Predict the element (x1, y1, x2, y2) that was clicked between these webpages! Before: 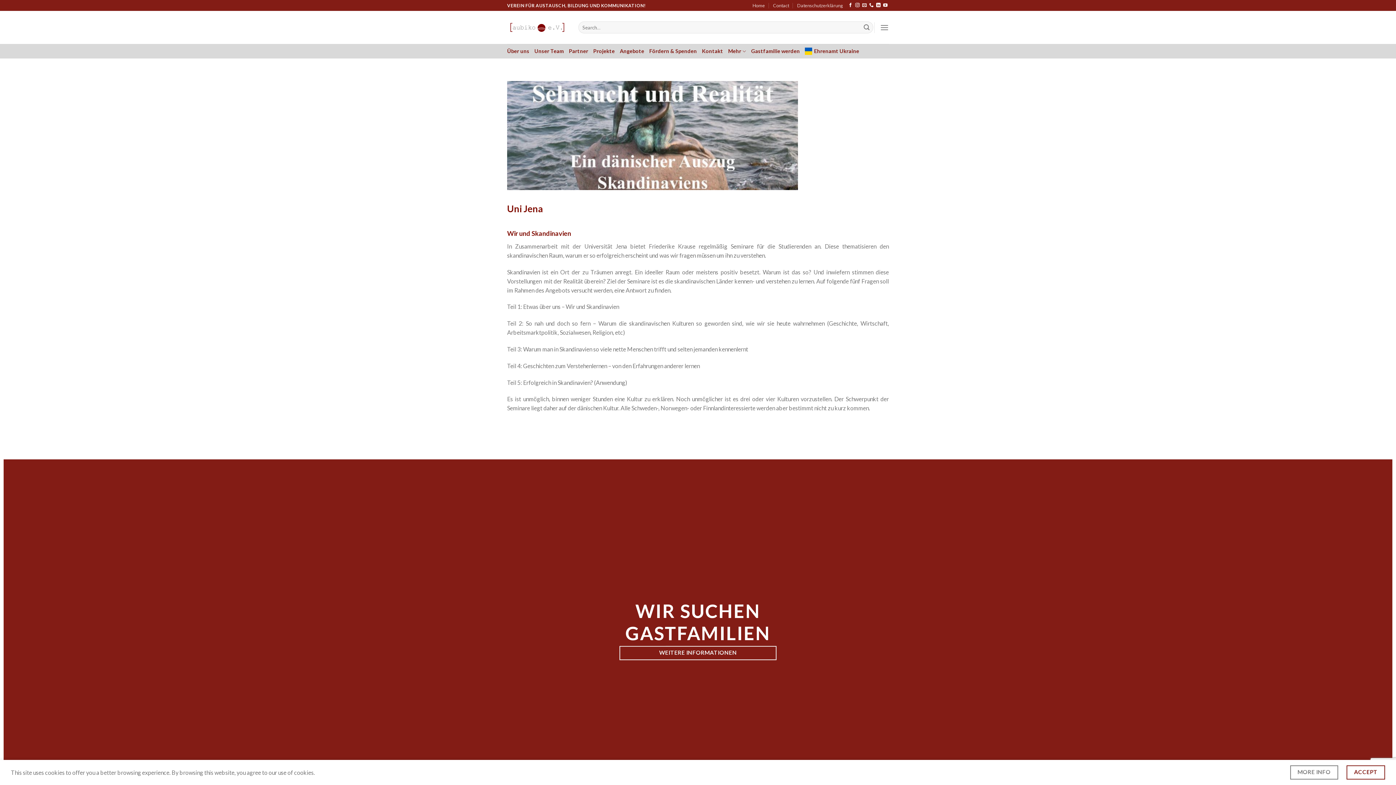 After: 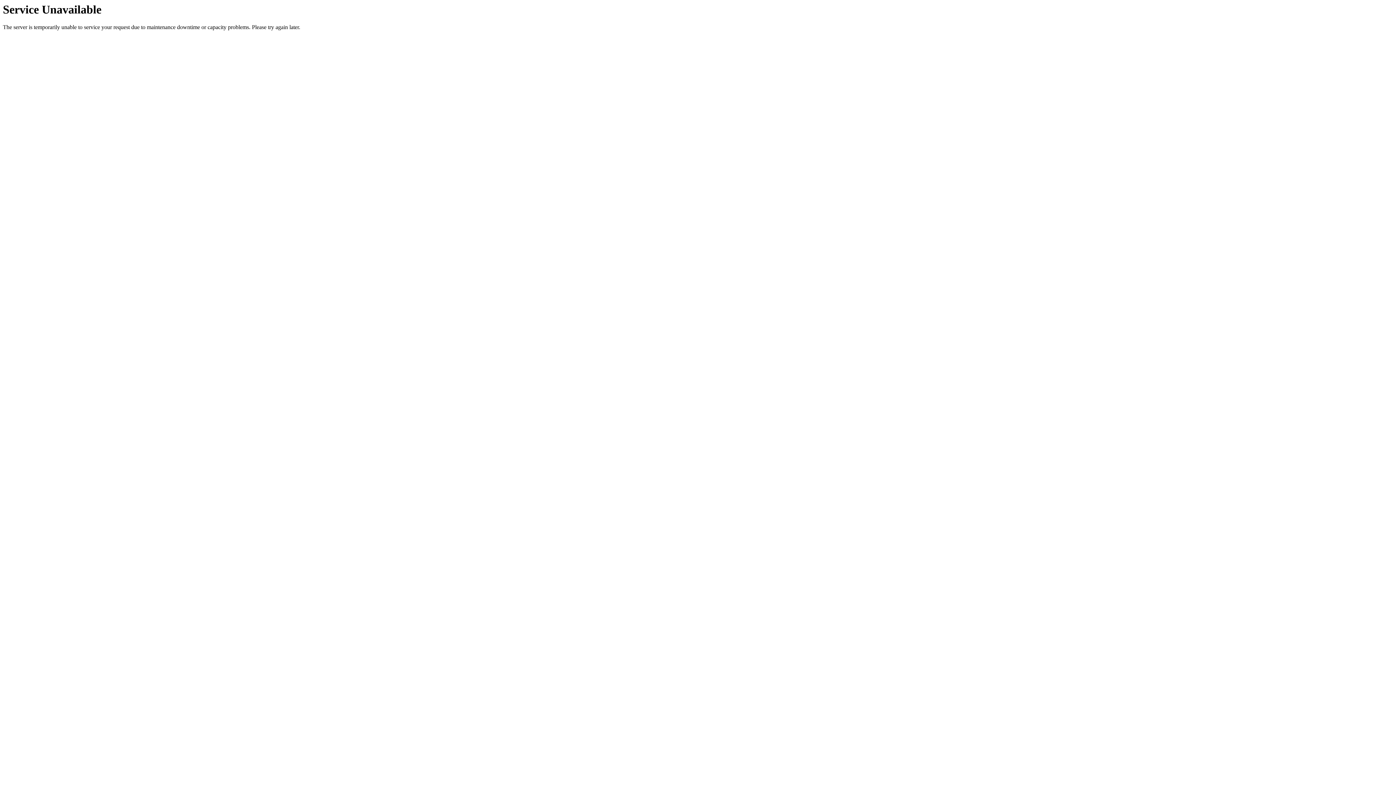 Action: label: Fördern & Spenden bbox: (649, 44, 697, 57)